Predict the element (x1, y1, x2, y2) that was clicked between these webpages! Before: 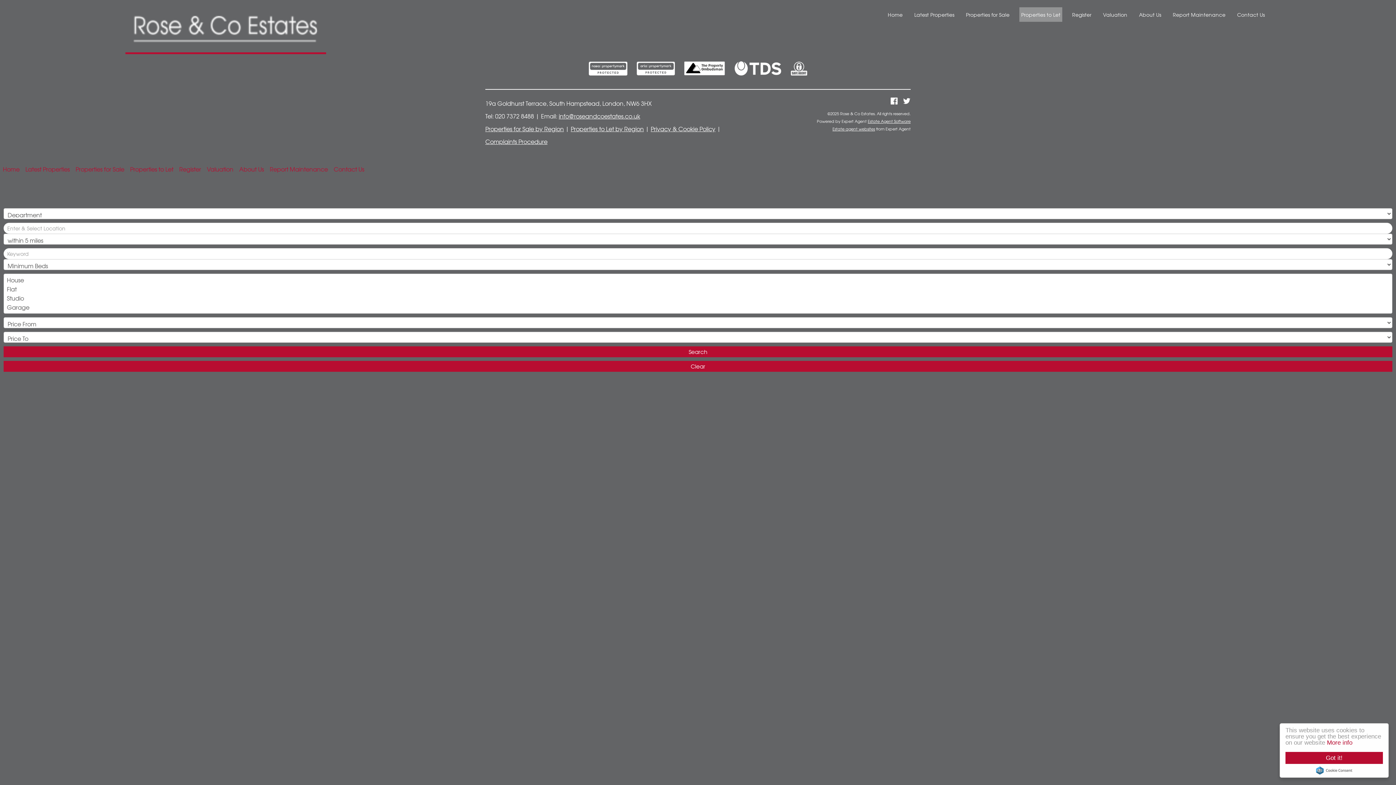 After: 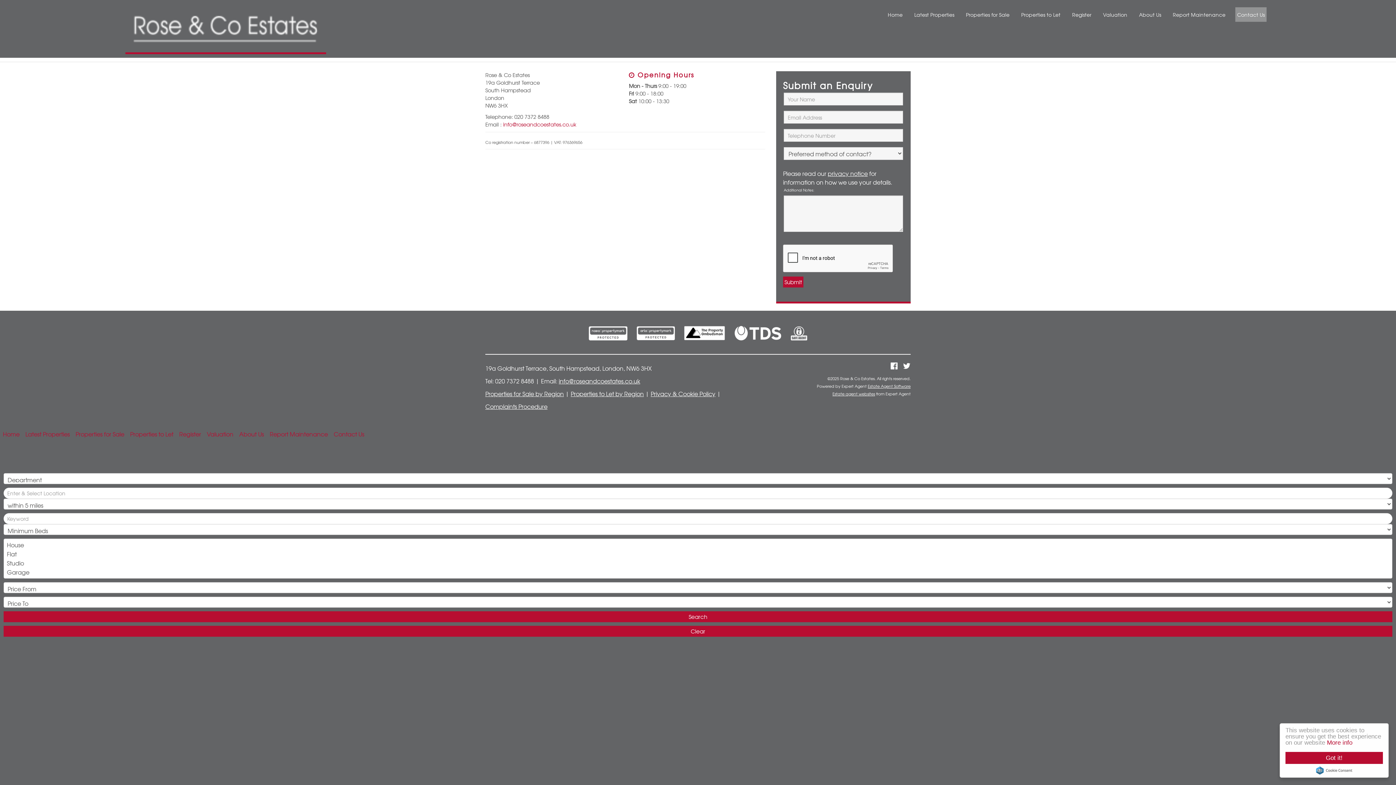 Action: bbox: (1235, 7, 1266, 21) label: Contact Us